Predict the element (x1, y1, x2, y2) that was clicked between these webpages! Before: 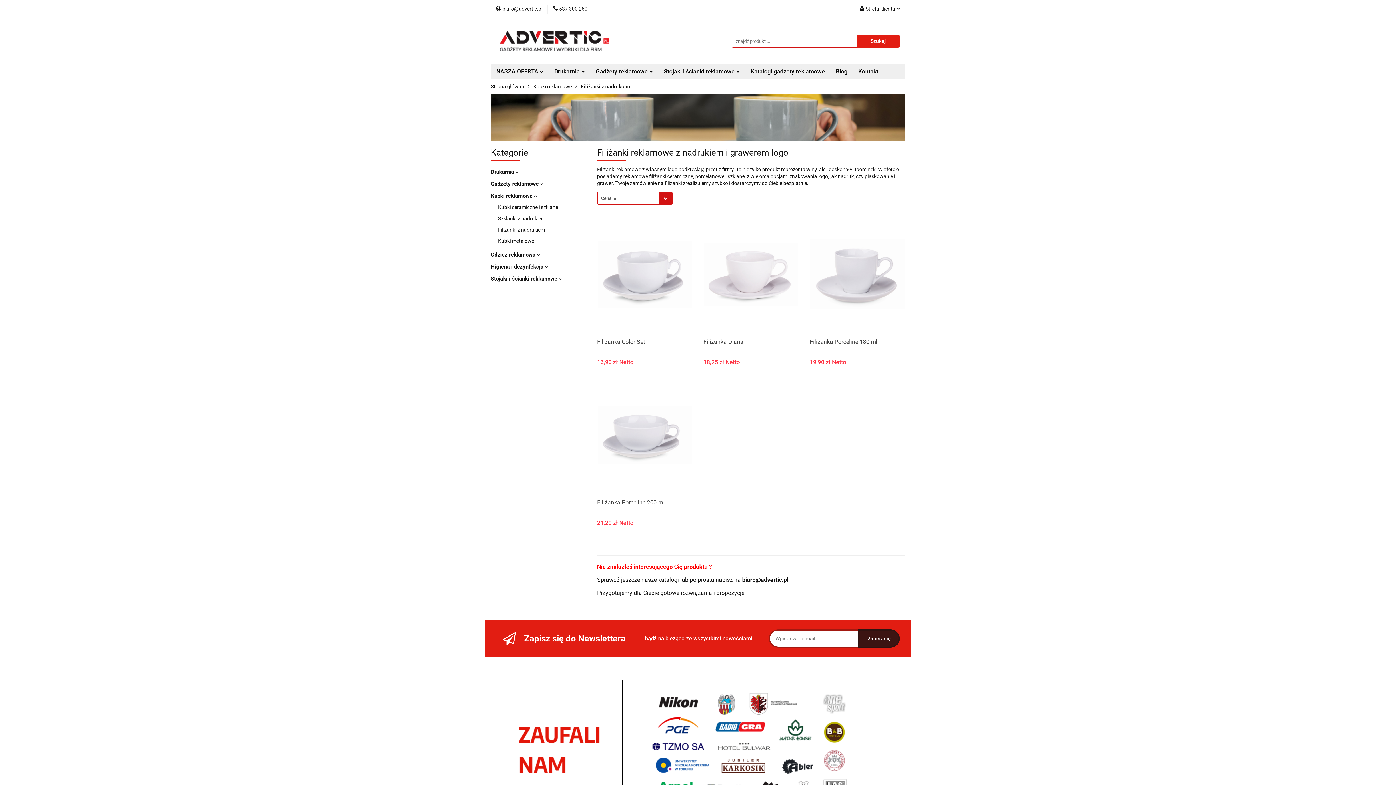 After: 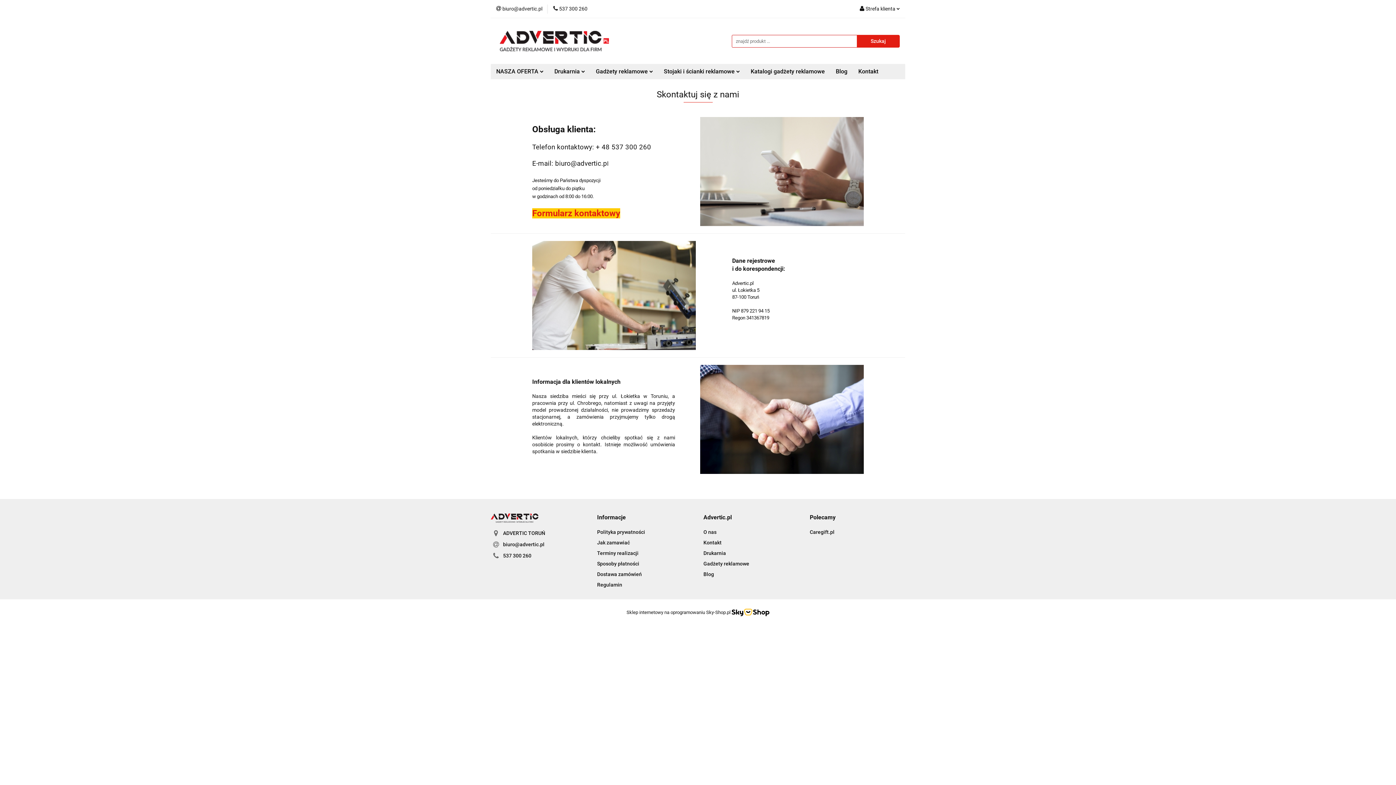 Action: bbox: (853, 64, 884, 79) label: Kontakt